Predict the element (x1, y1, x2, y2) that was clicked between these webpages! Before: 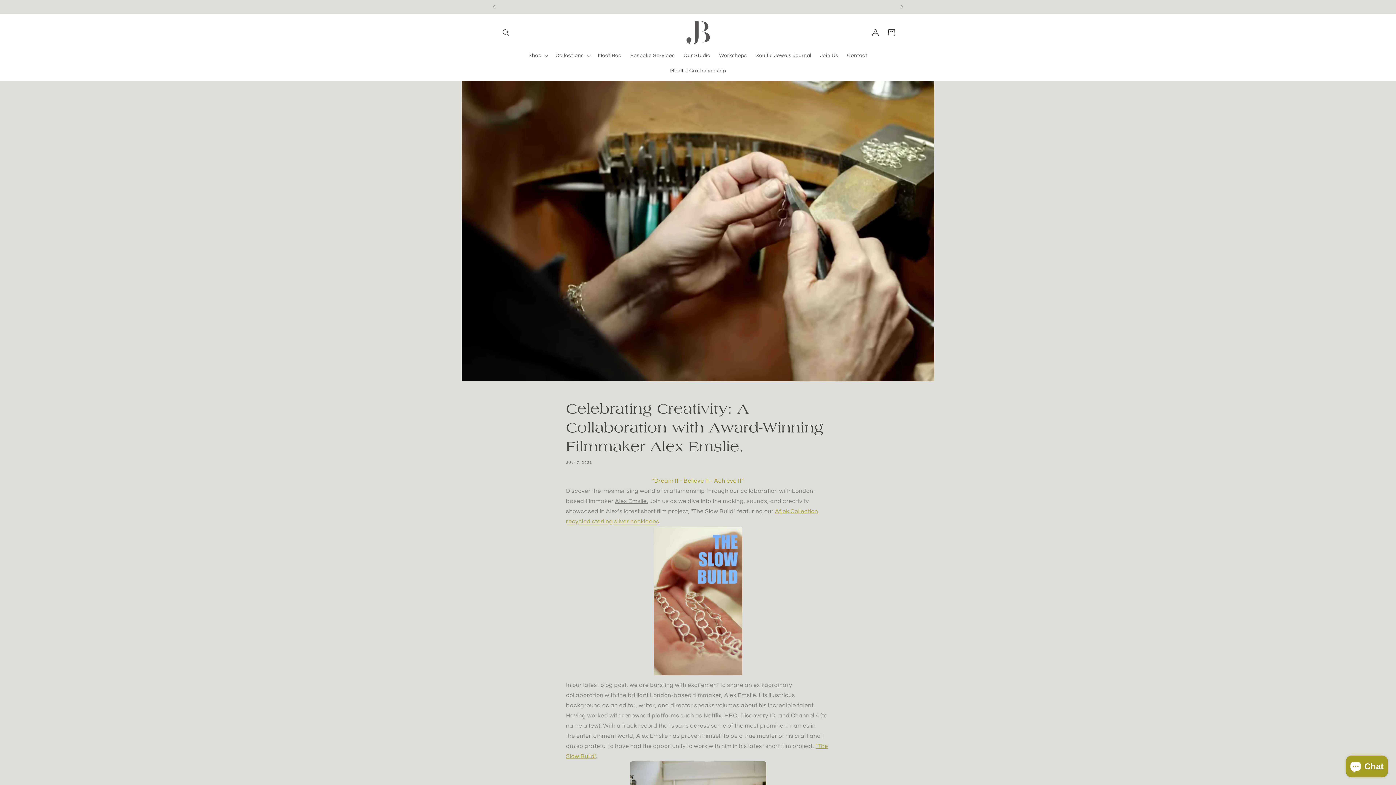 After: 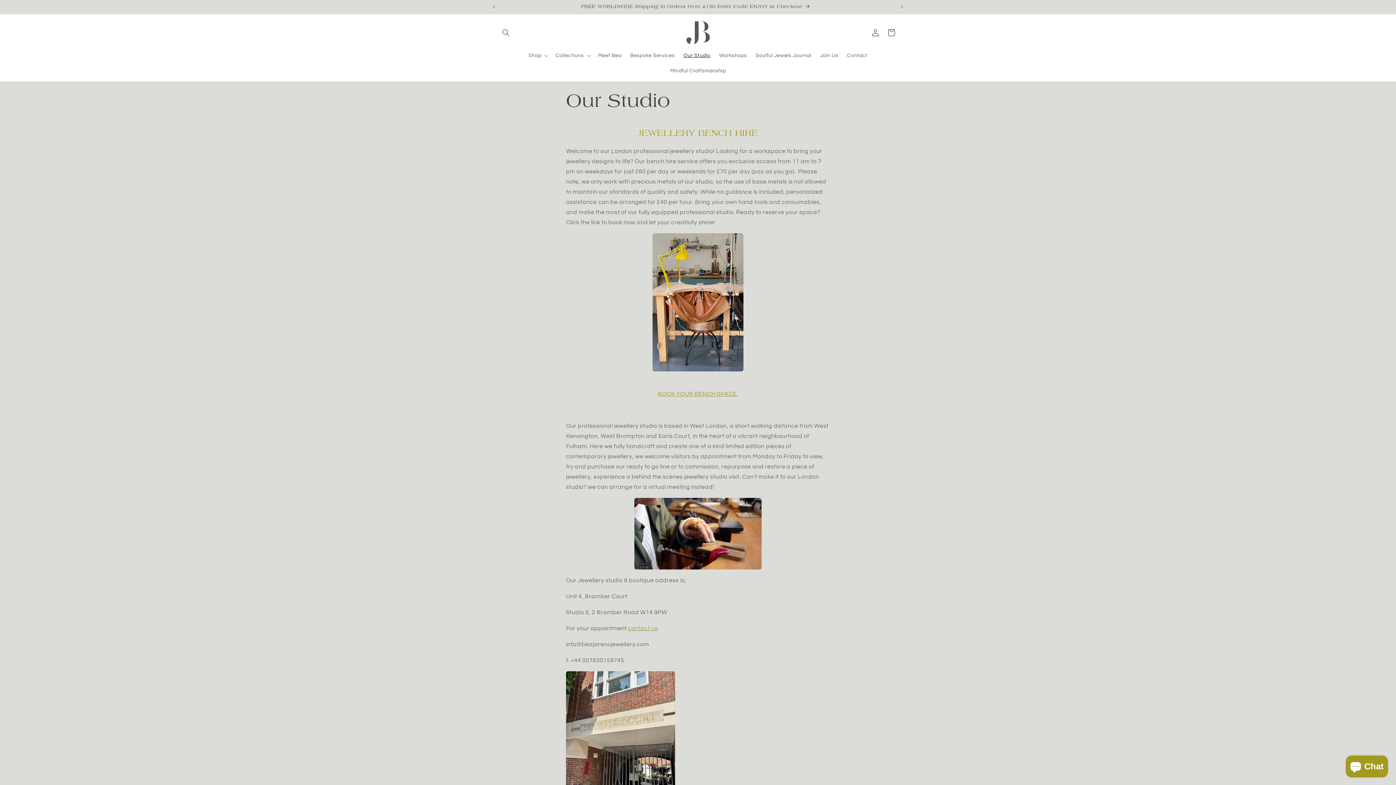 Action: bbox: (679, 48, 714, 63) label: Our Studio